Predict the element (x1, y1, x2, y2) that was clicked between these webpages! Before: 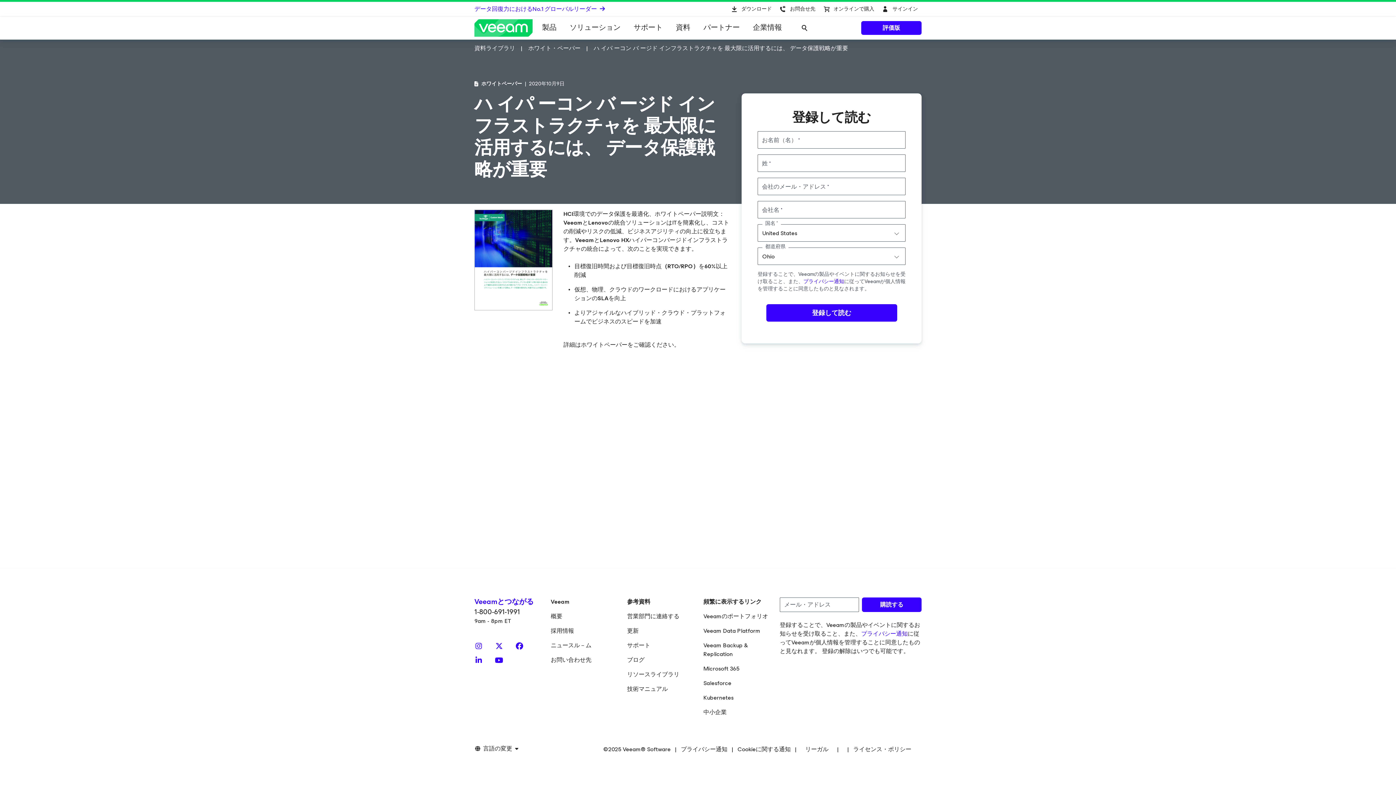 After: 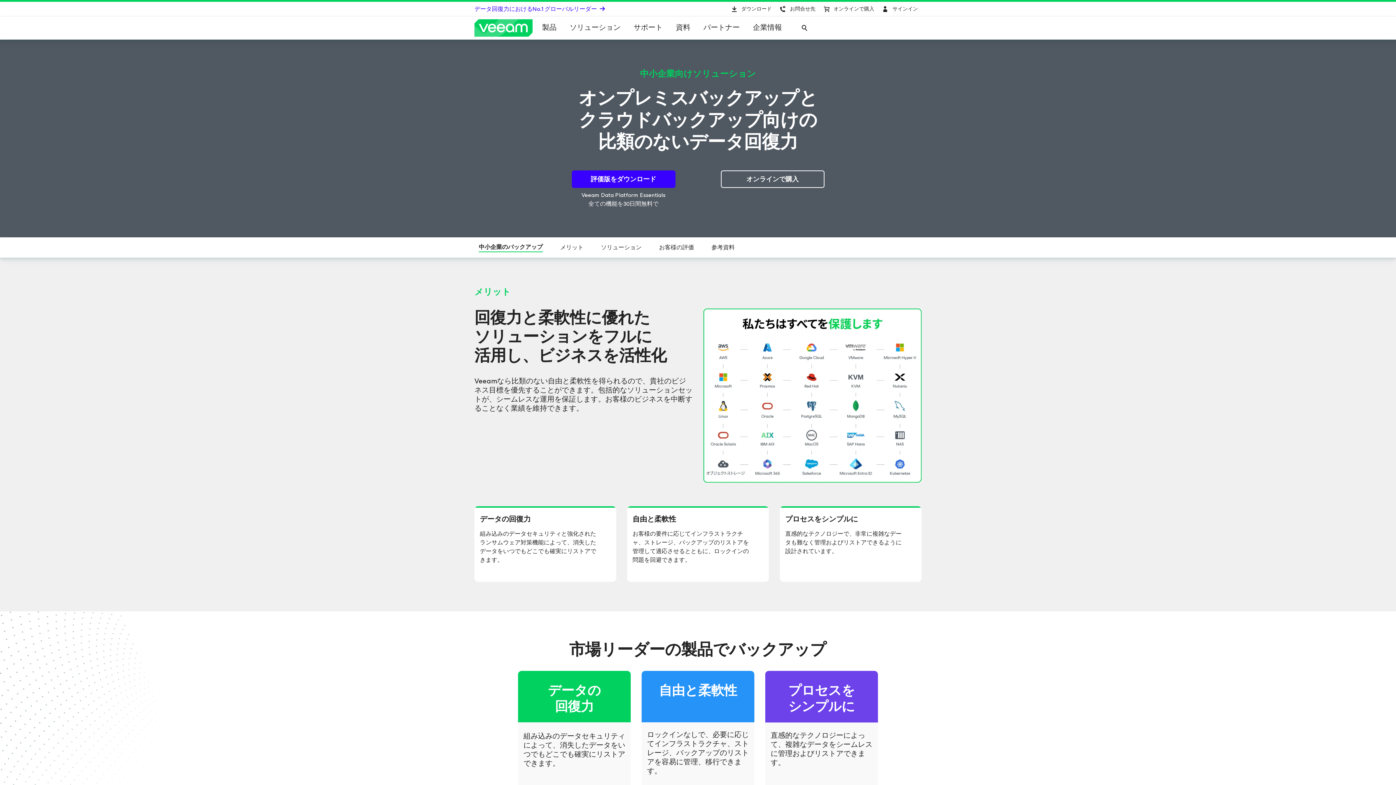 Action: bbox: (703, 707, 726, 717) label: 中小企業